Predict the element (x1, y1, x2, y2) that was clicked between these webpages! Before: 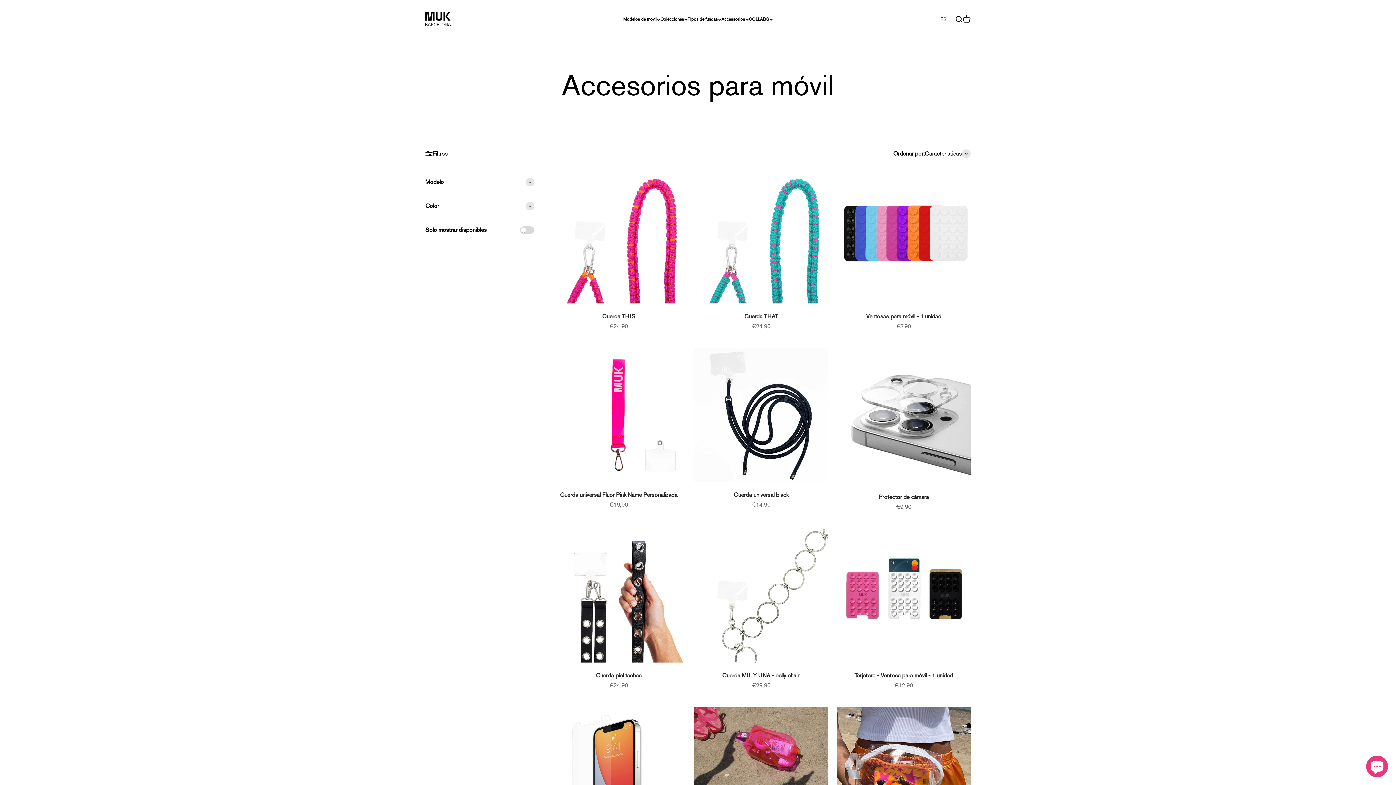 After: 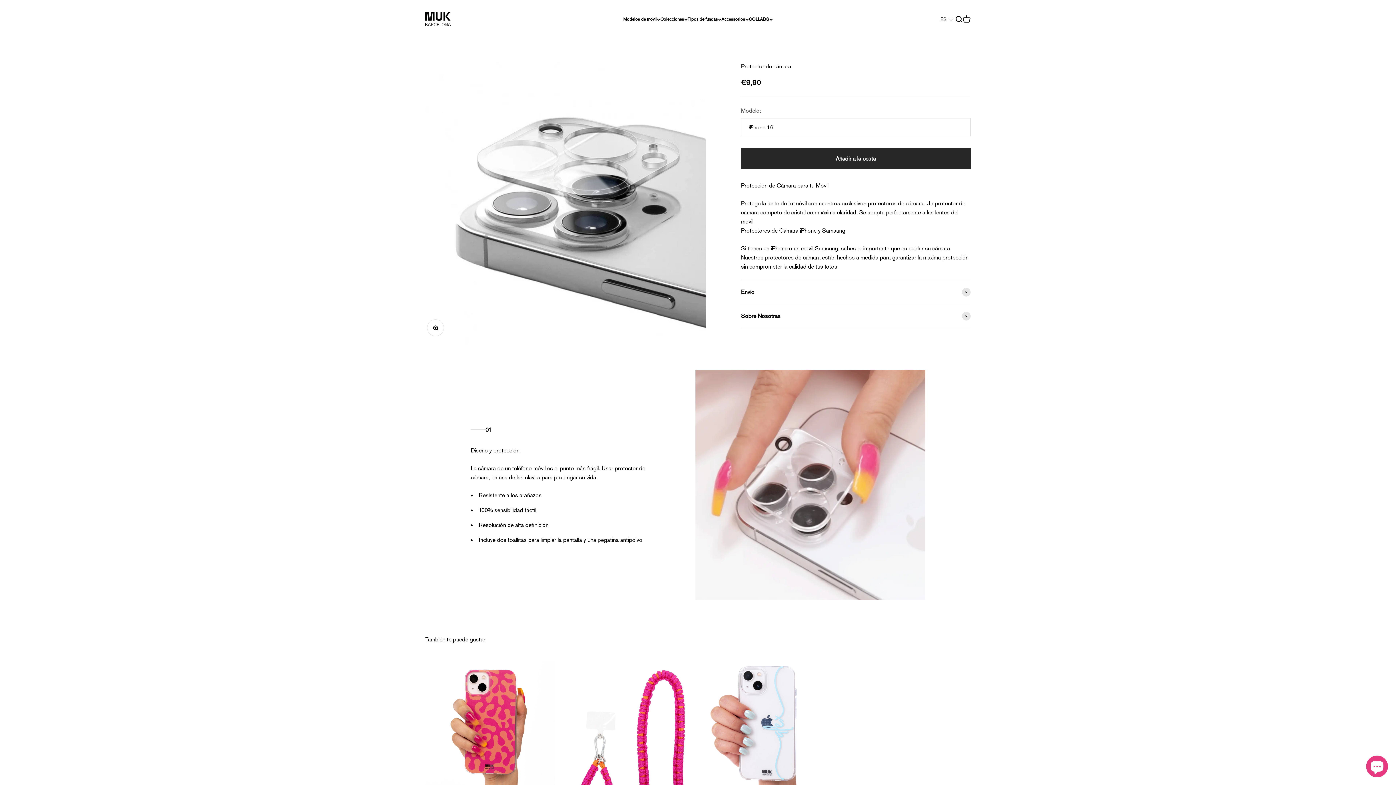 Action: bbox: (837, 348, 970, 484)